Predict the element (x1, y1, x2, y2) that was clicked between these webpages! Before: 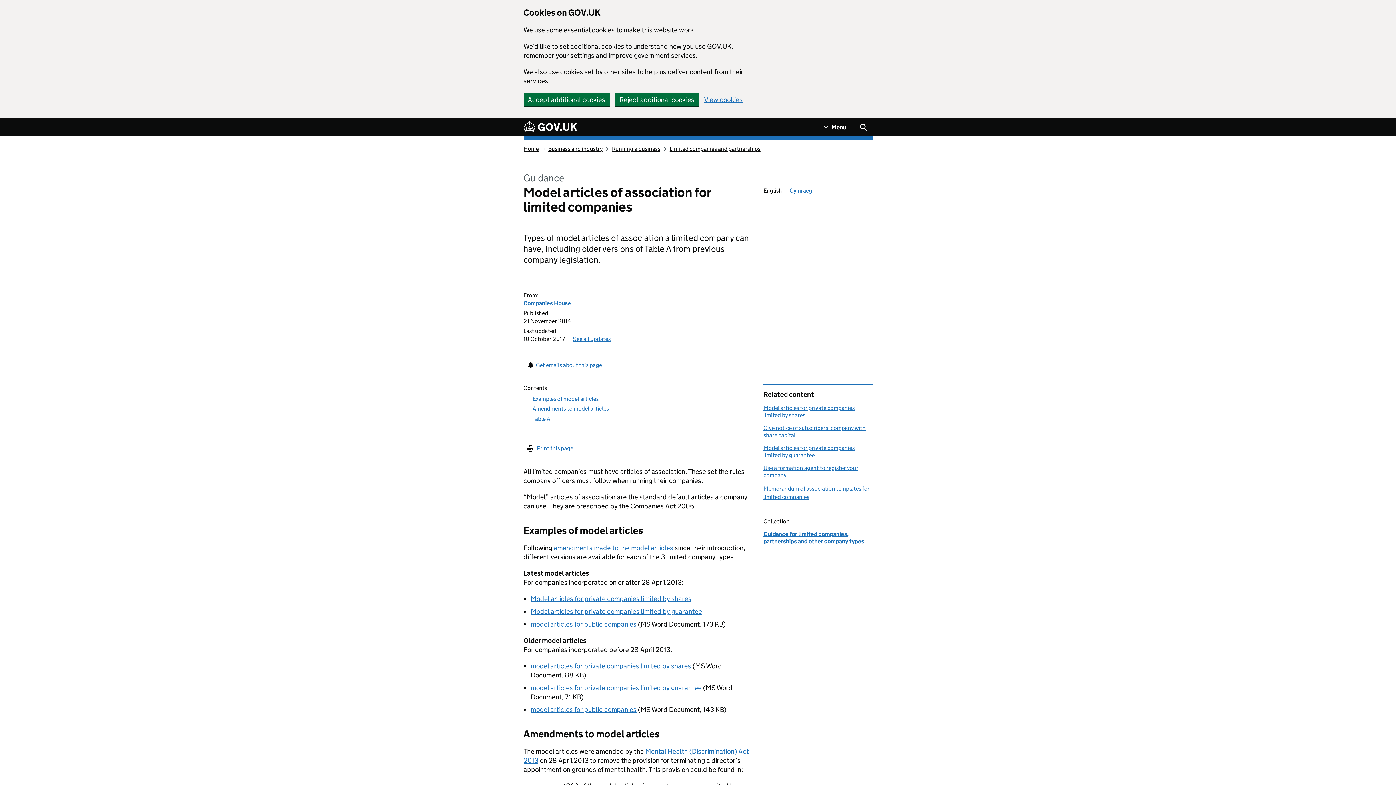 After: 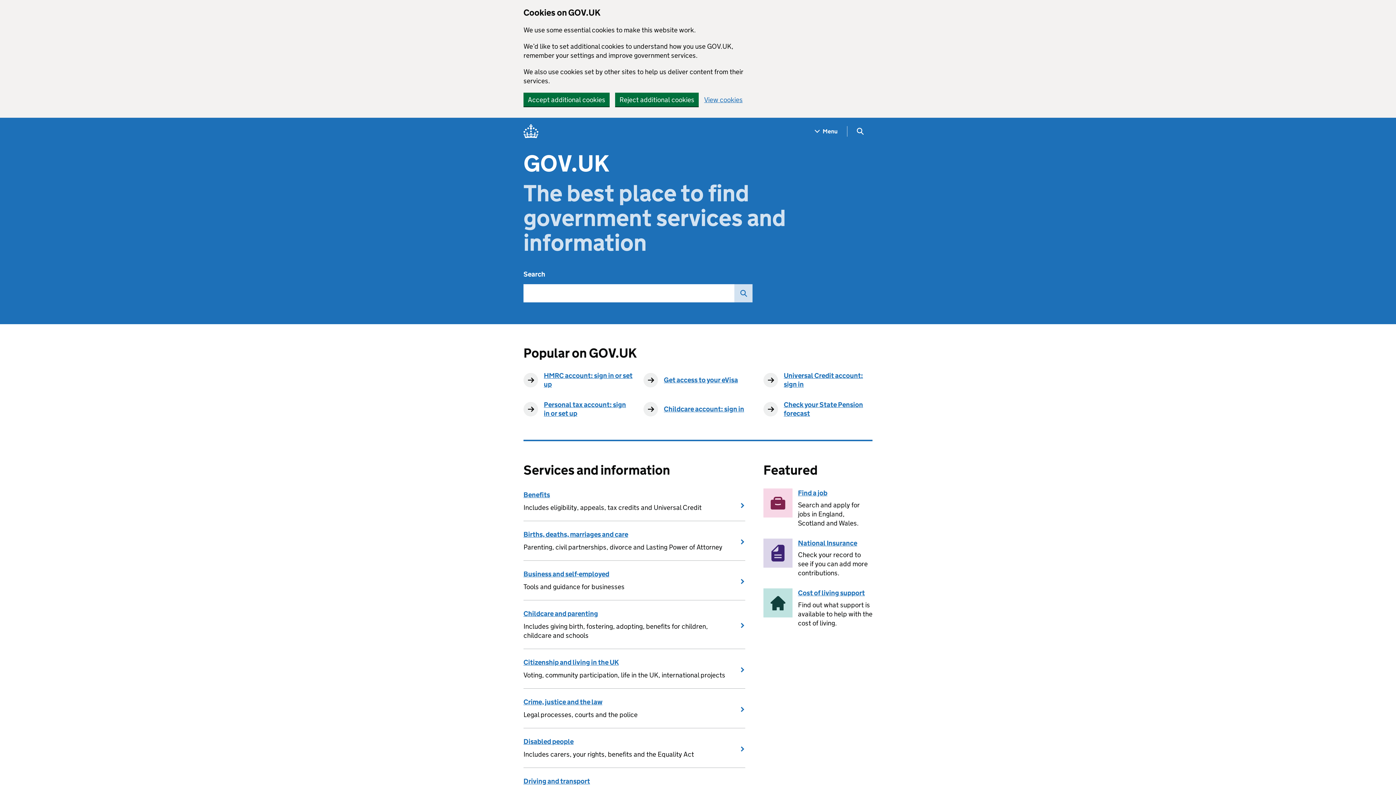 Action: bbox: (523, 120, 577, 133) label: Go to the GOV.UK homepage